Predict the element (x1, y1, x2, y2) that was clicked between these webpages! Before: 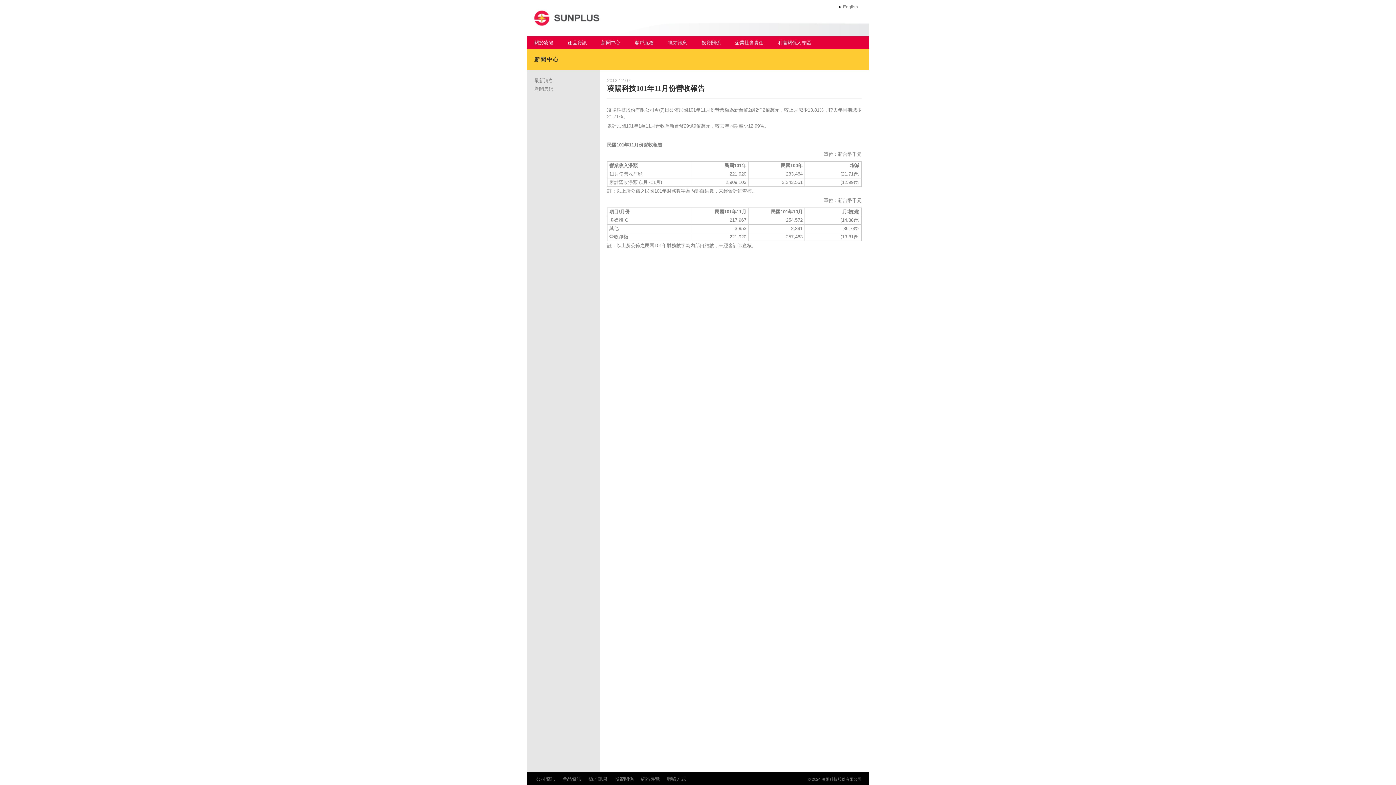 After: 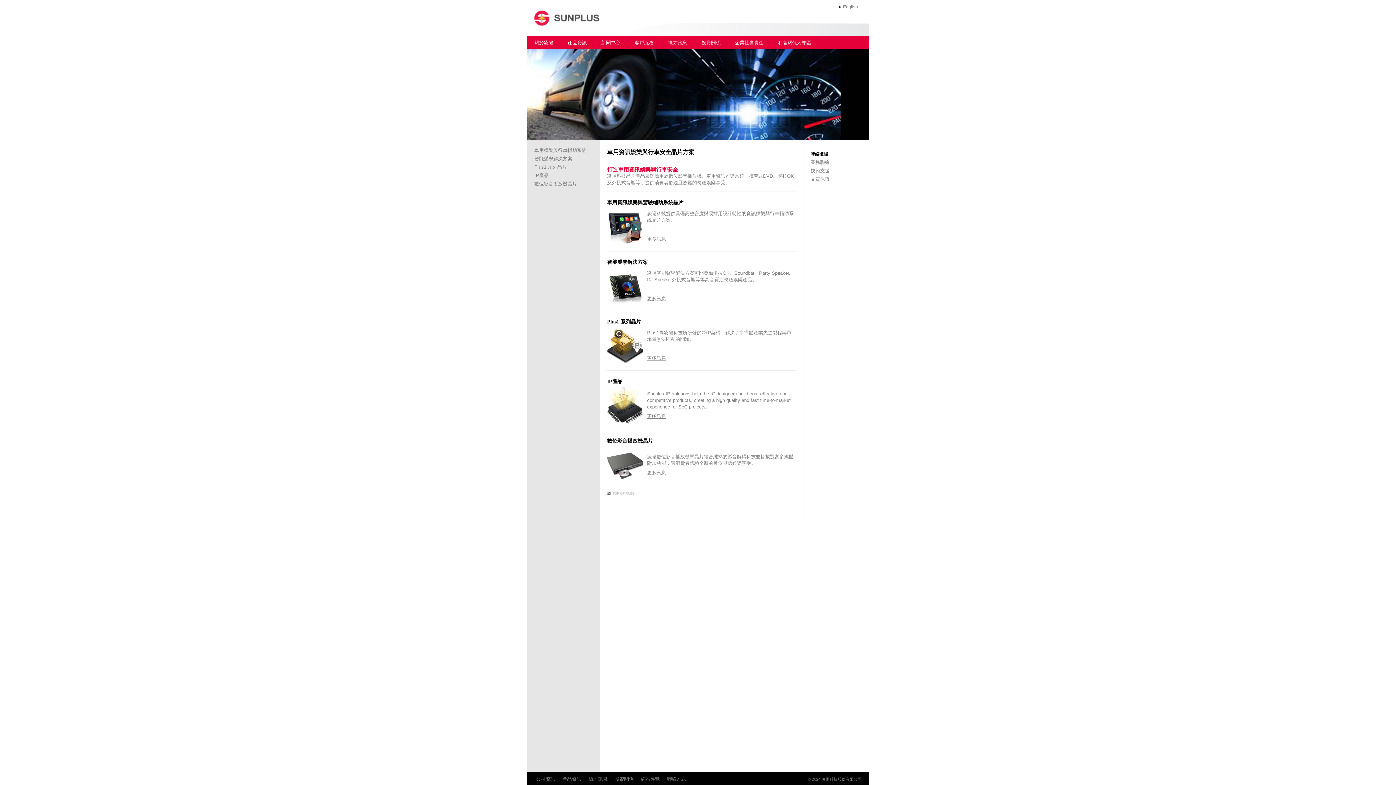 Action: label: 產品資訊 bbox: (562, 776, 581, 782)